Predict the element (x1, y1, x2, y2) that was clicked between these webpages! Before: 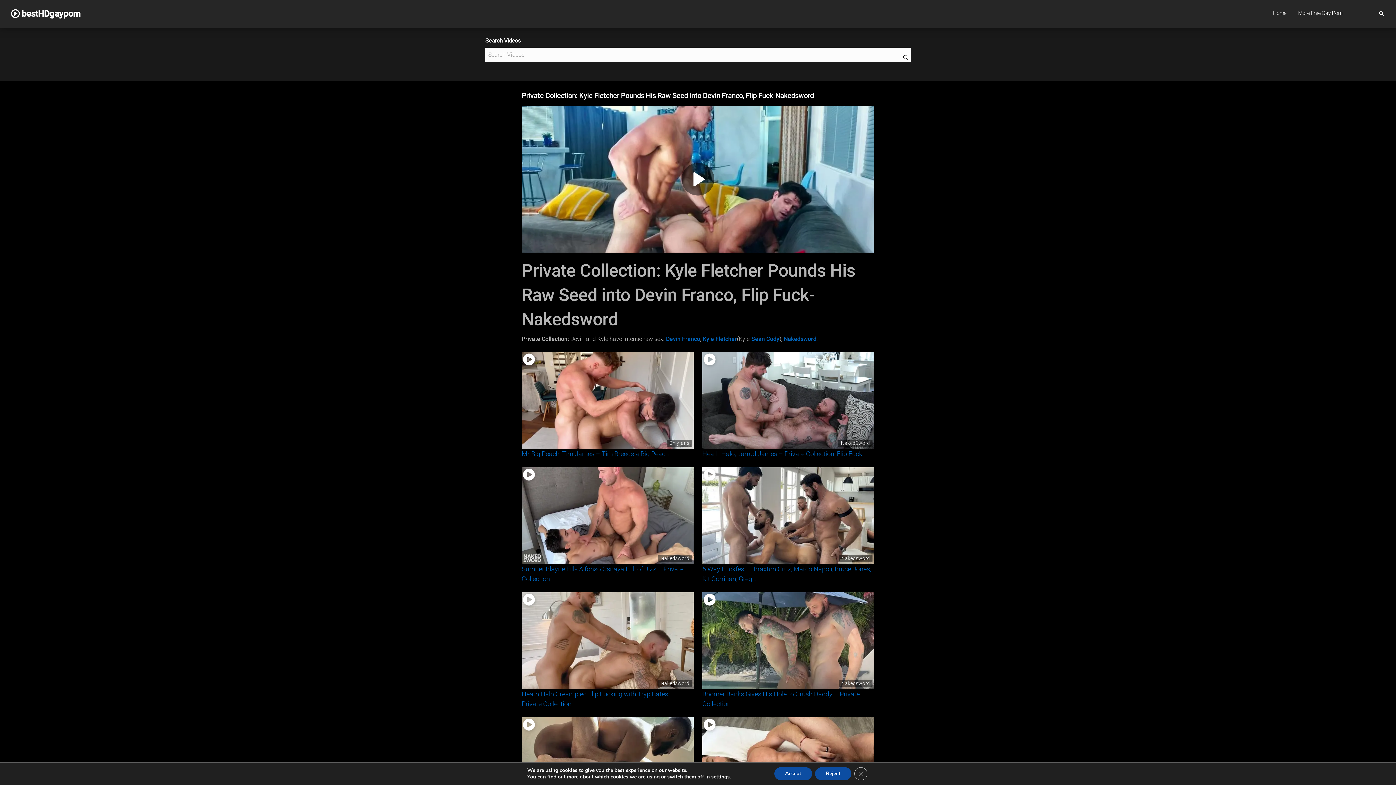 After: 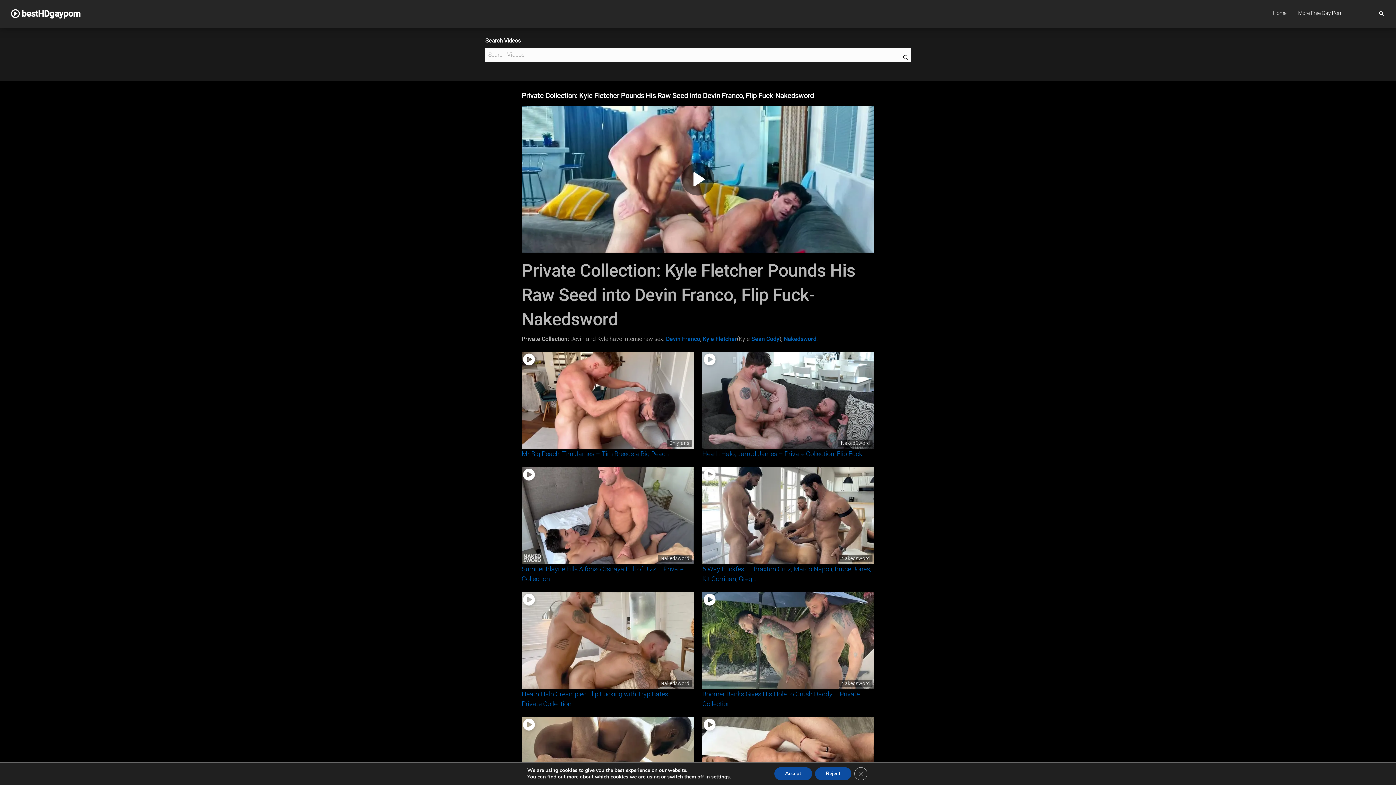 Action: bbox: (521, 352, 693, 448) label: Onlyfans